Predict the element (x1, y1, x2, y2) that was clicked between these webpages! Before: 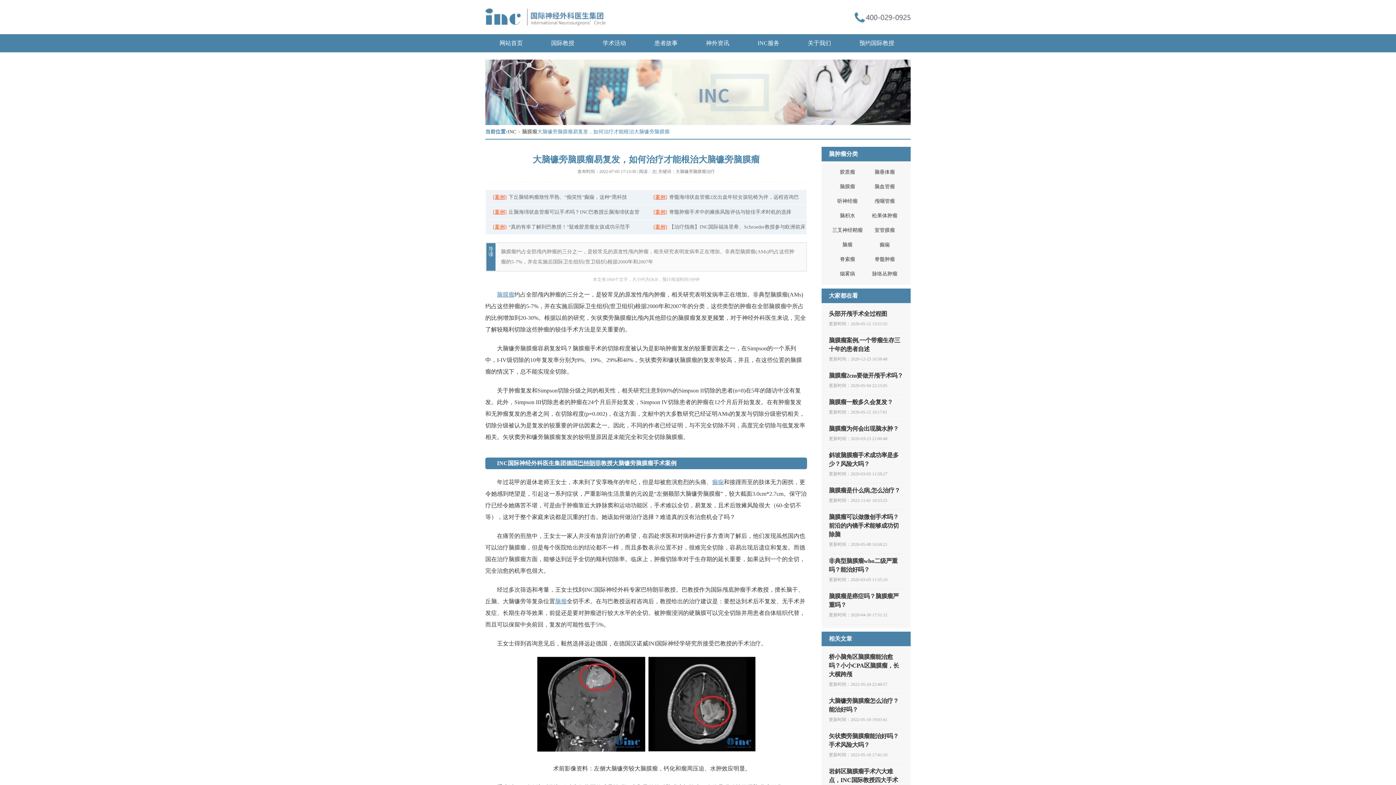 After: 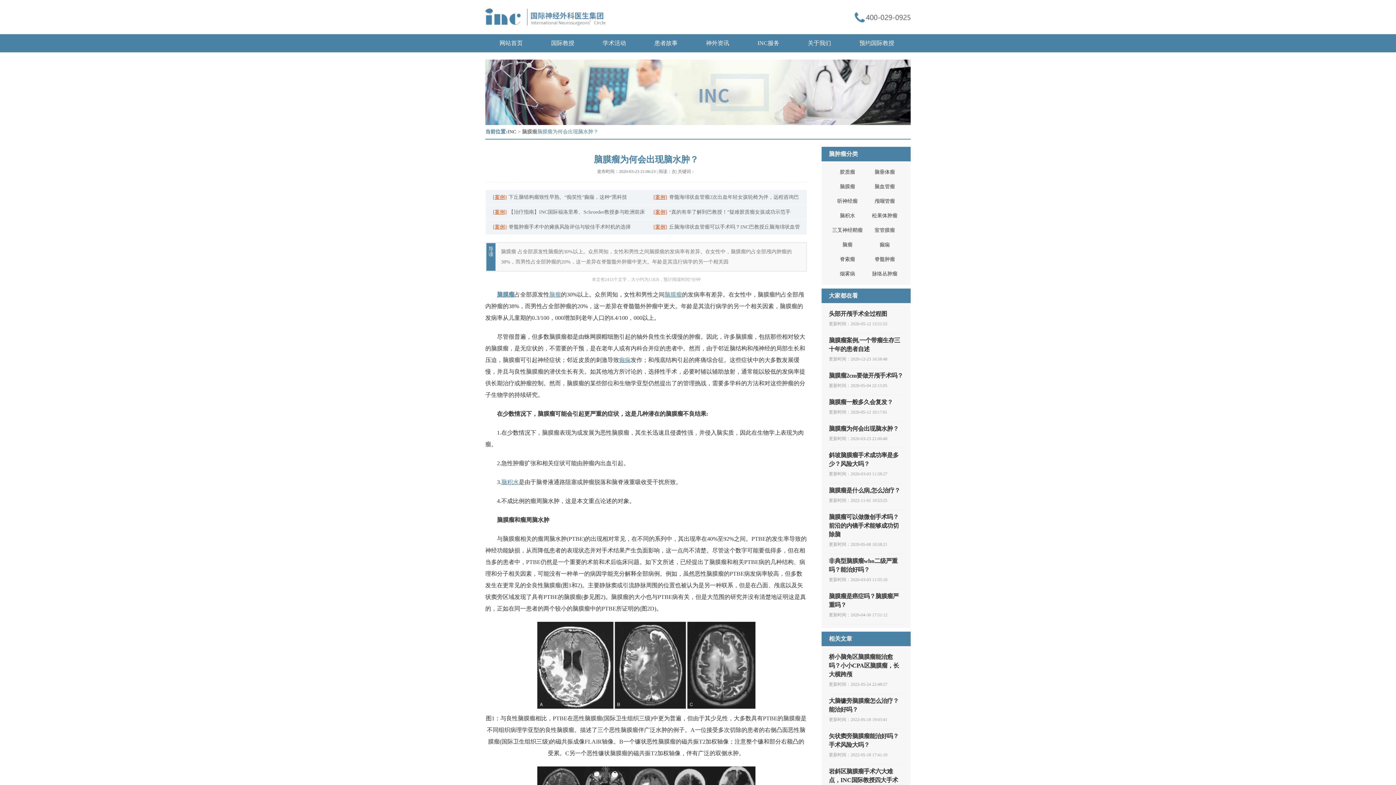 Action: bbox: (829, 424, 903, 433) label: 脑膜瘤为何会出现脑水肿？